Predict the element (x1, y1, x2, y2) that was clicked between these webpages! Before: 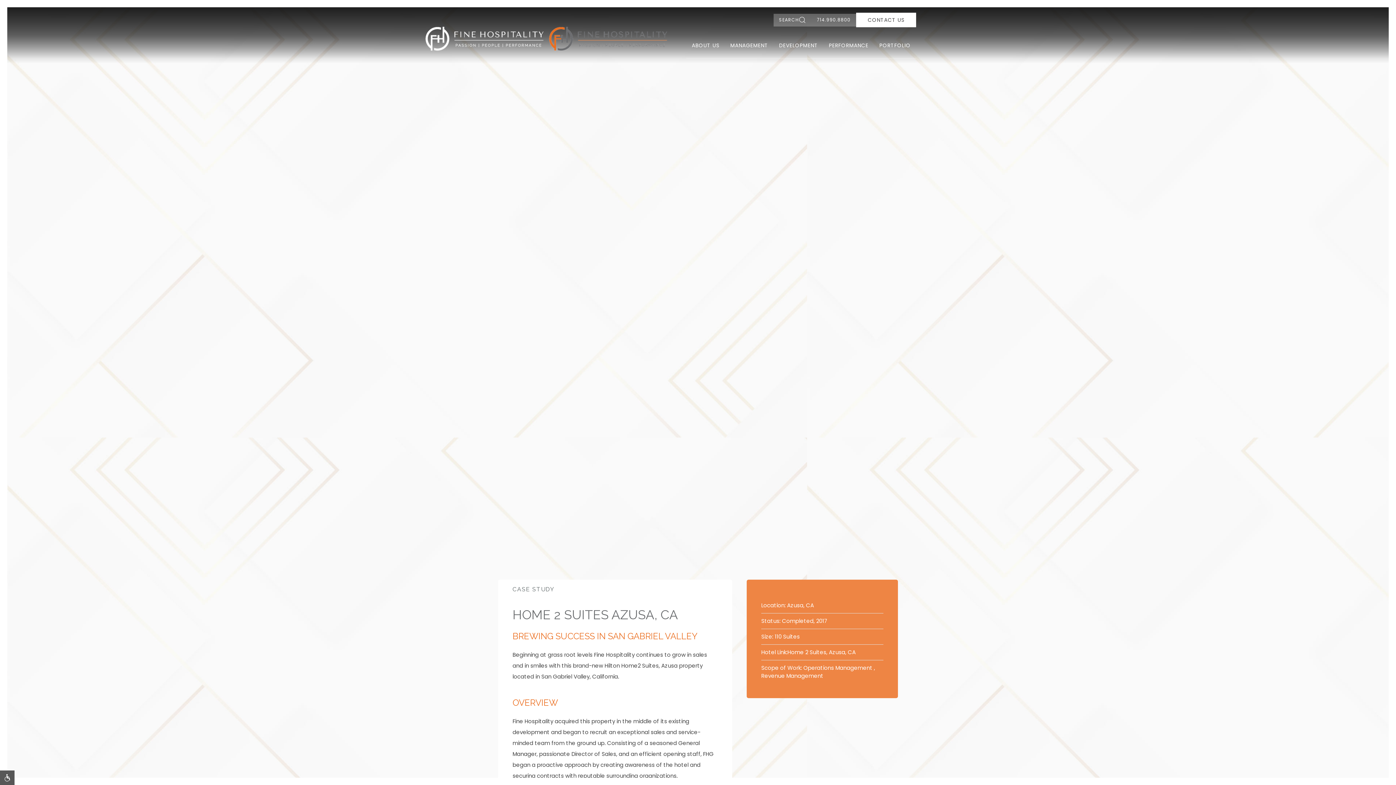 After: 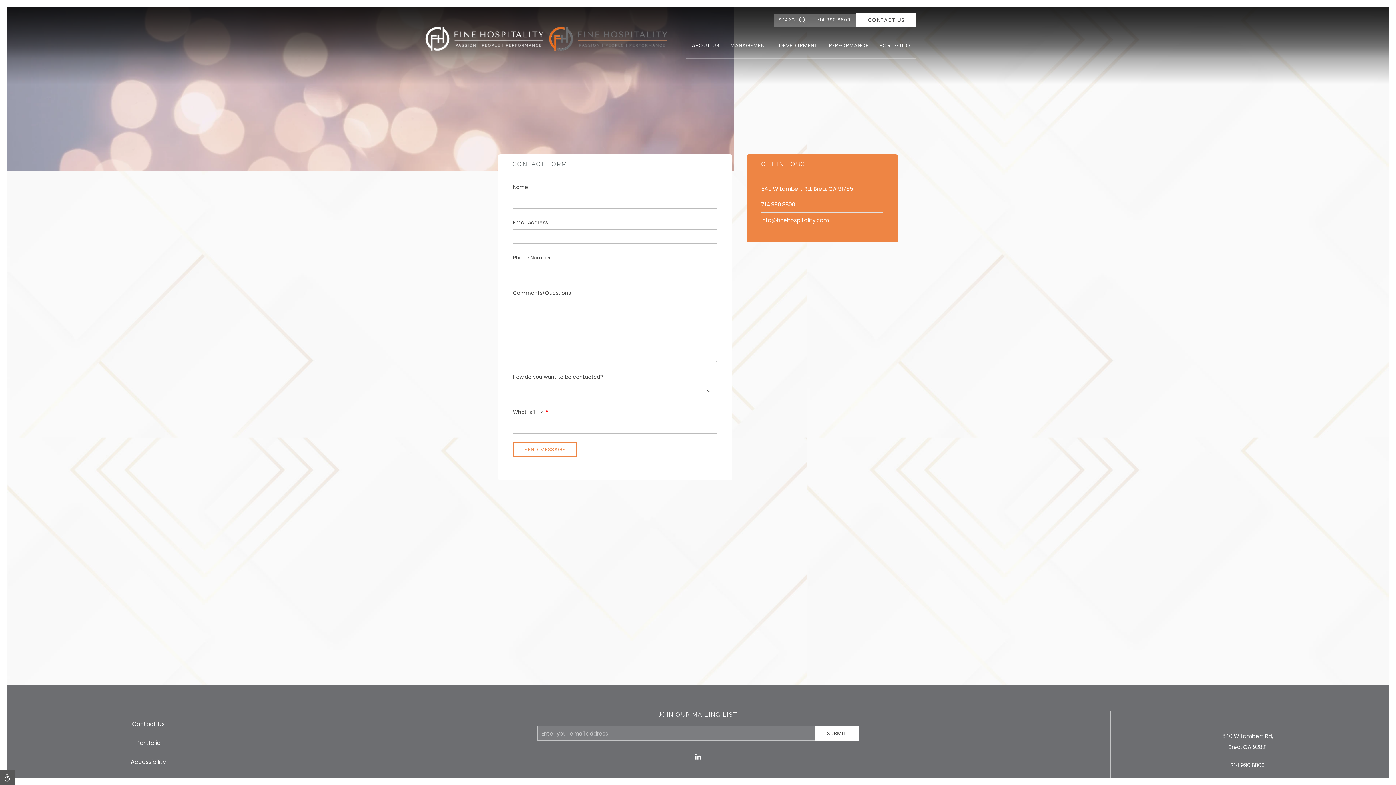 Action: label: CONTACT US bbox: (856, 12, 916, 27)